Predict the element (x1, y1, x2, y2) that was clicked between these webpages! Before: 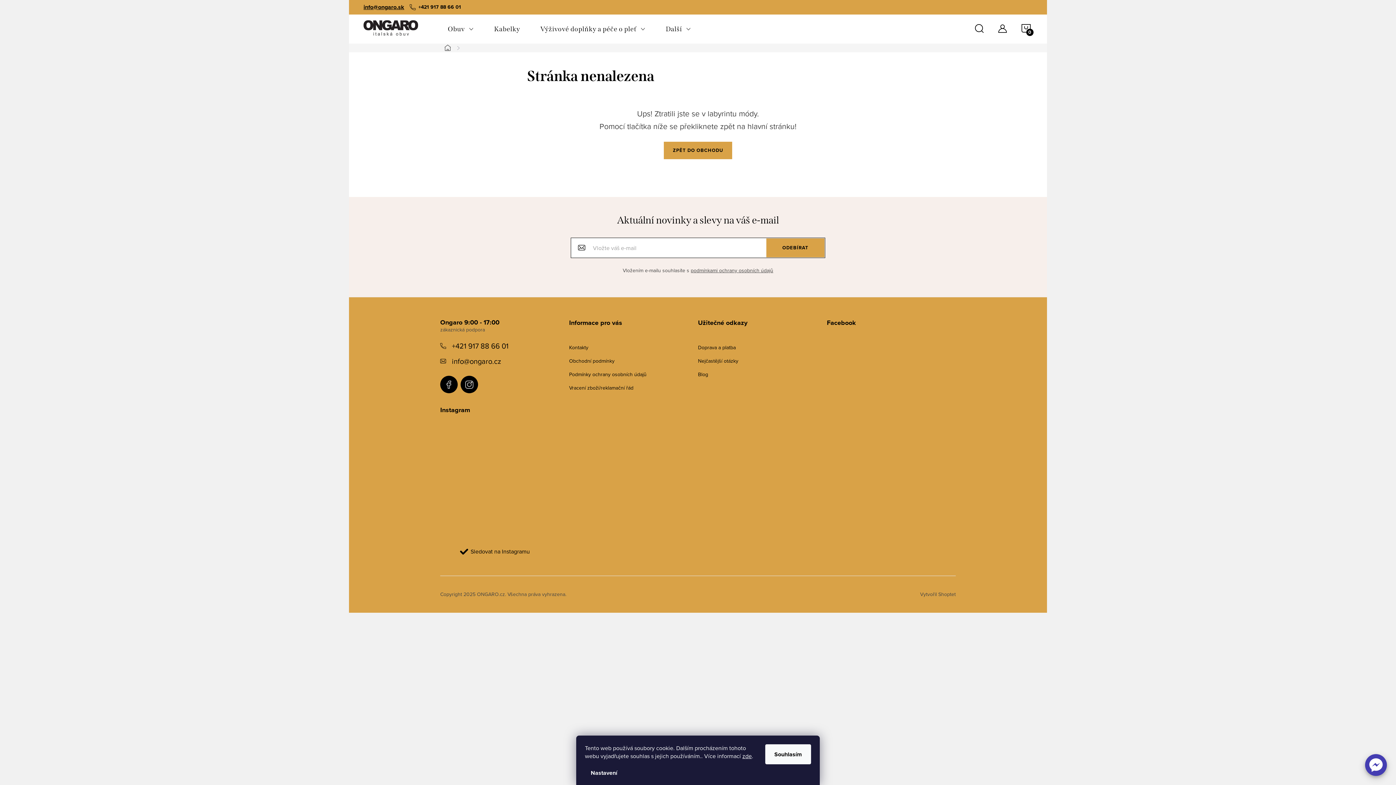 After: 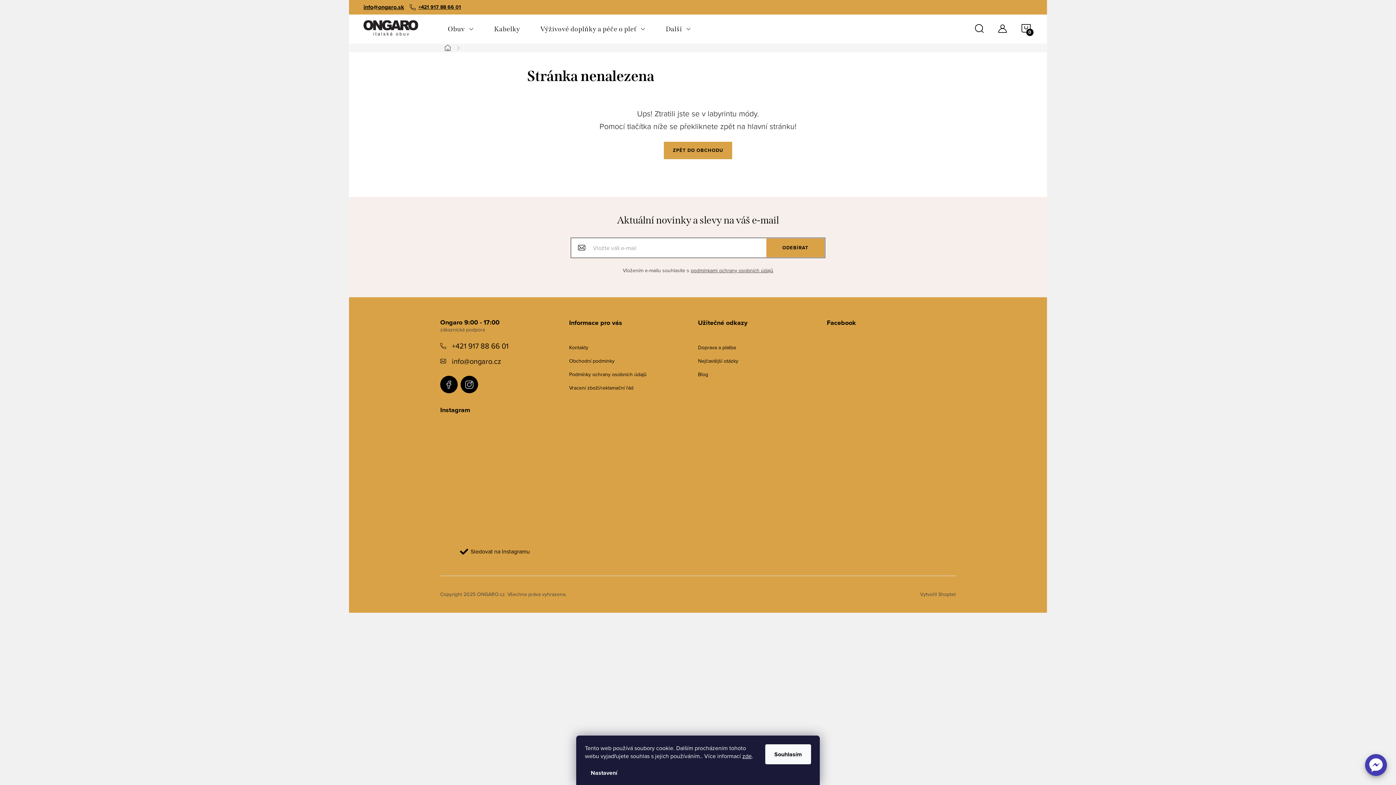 Action: label: Zavolat na +421917886601 bbox: (409, 3, 461, 10)